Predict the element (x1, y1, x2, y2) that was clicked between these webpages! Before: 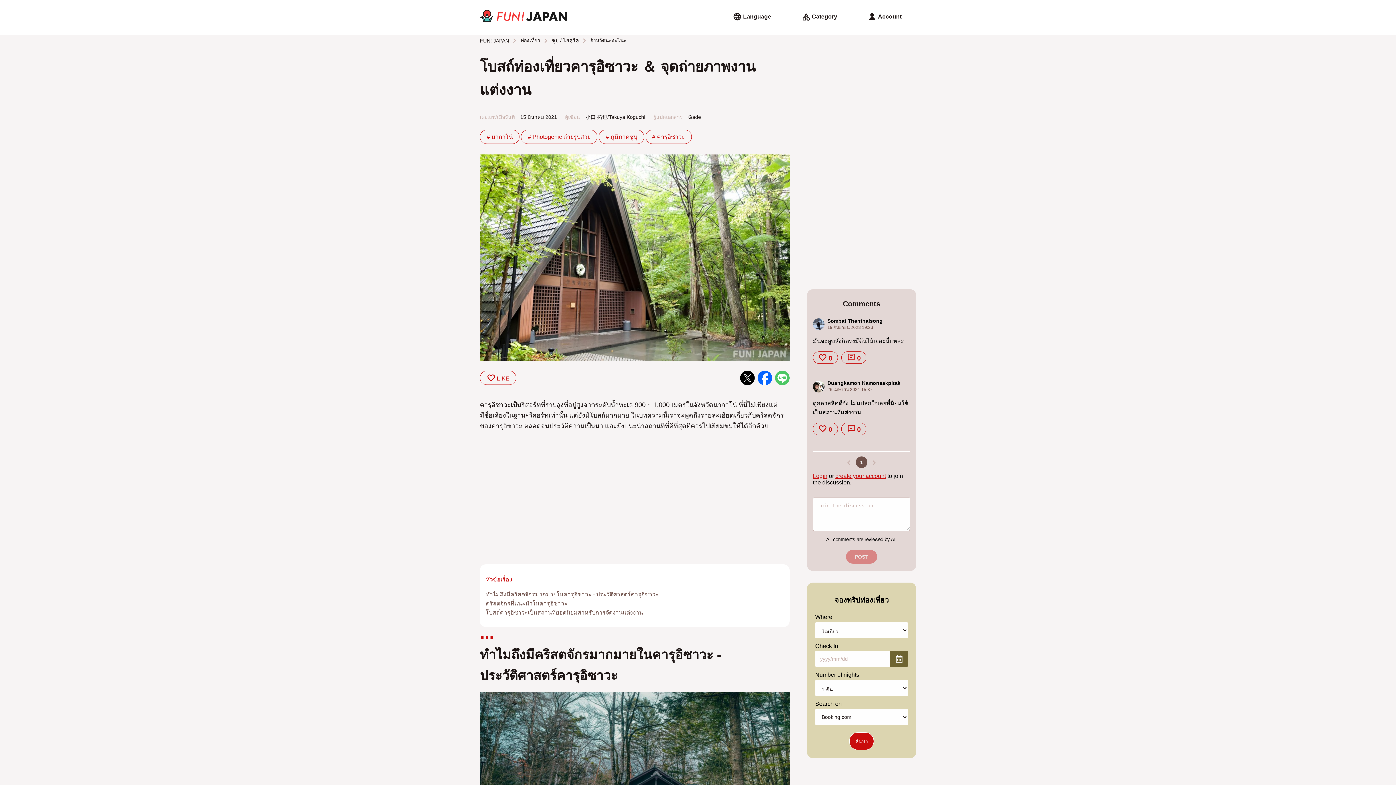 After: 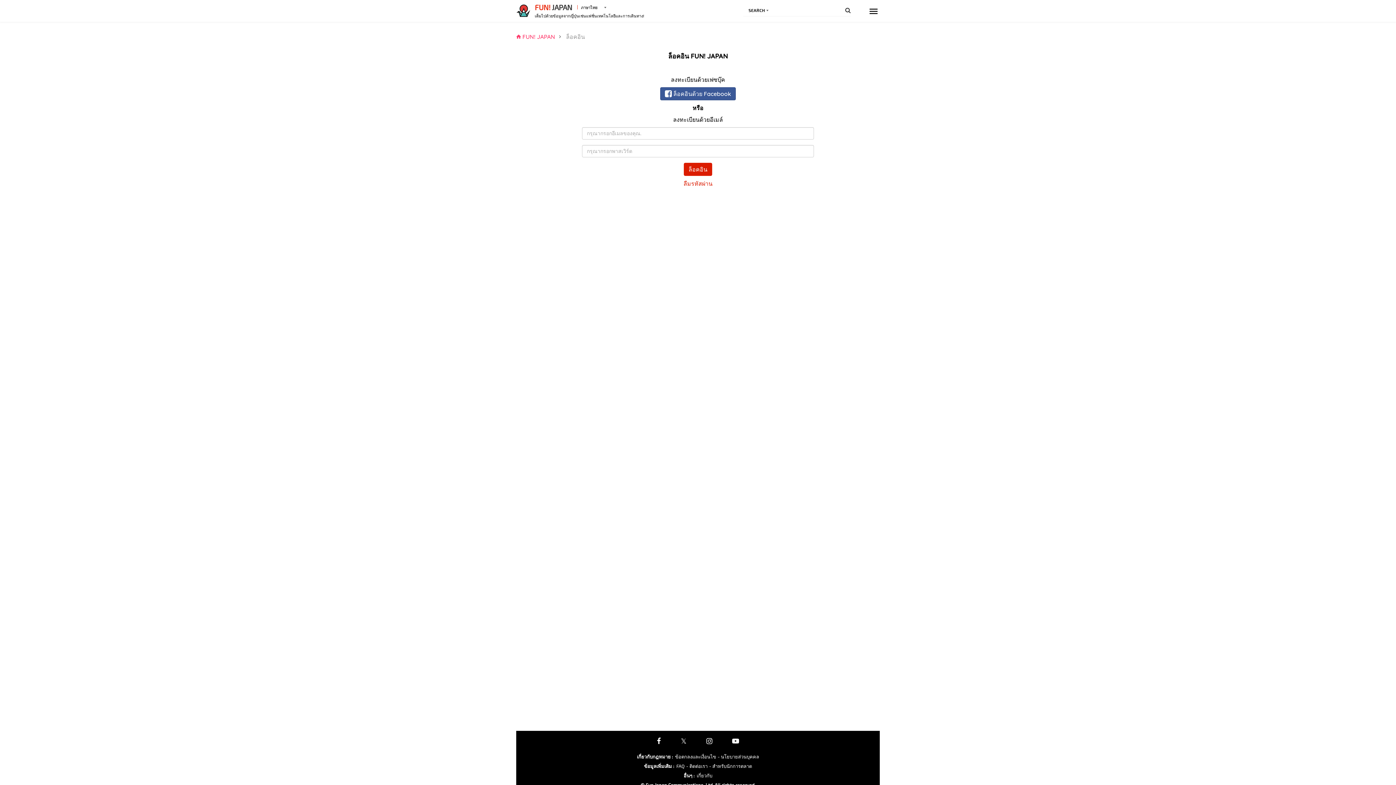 Action: label:  LIKE bbox: (480, 370, 516, 384)